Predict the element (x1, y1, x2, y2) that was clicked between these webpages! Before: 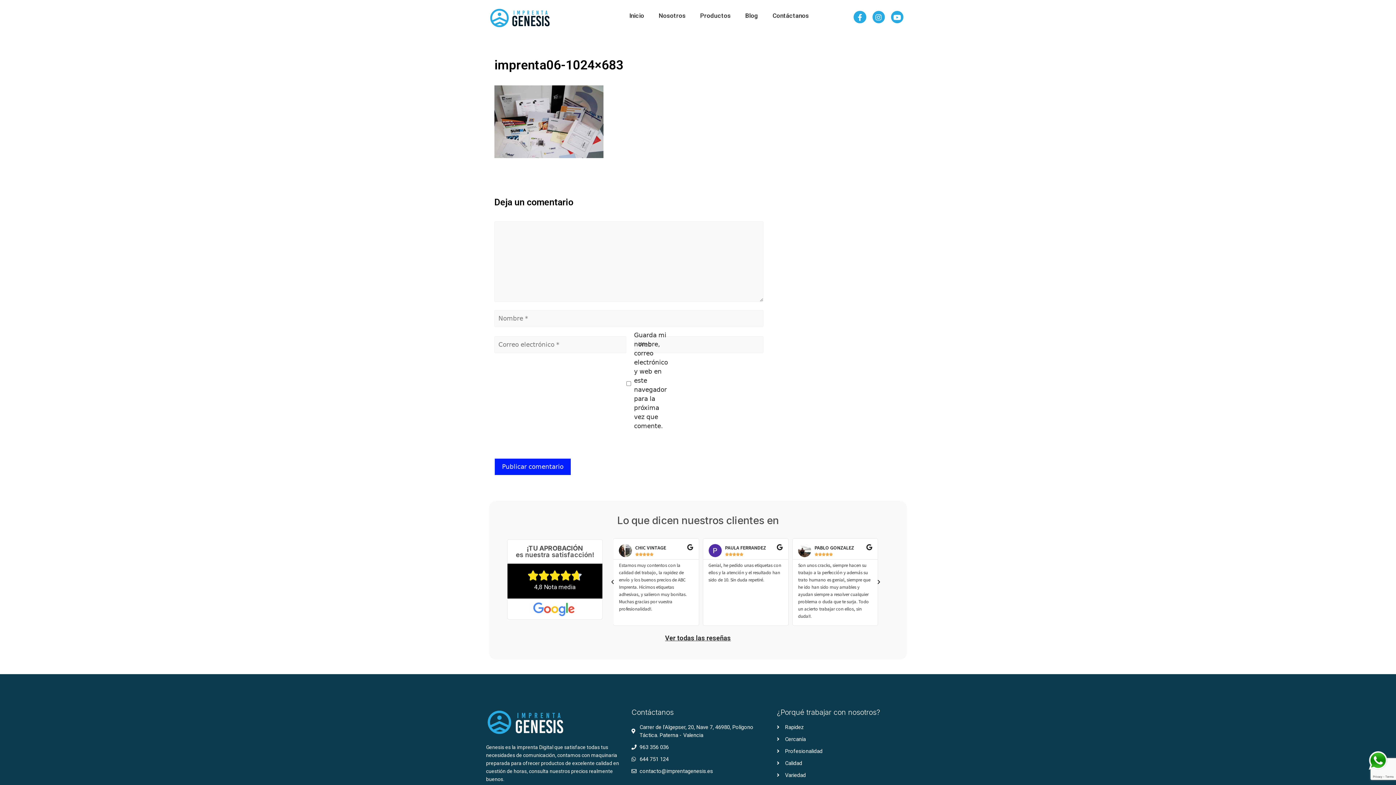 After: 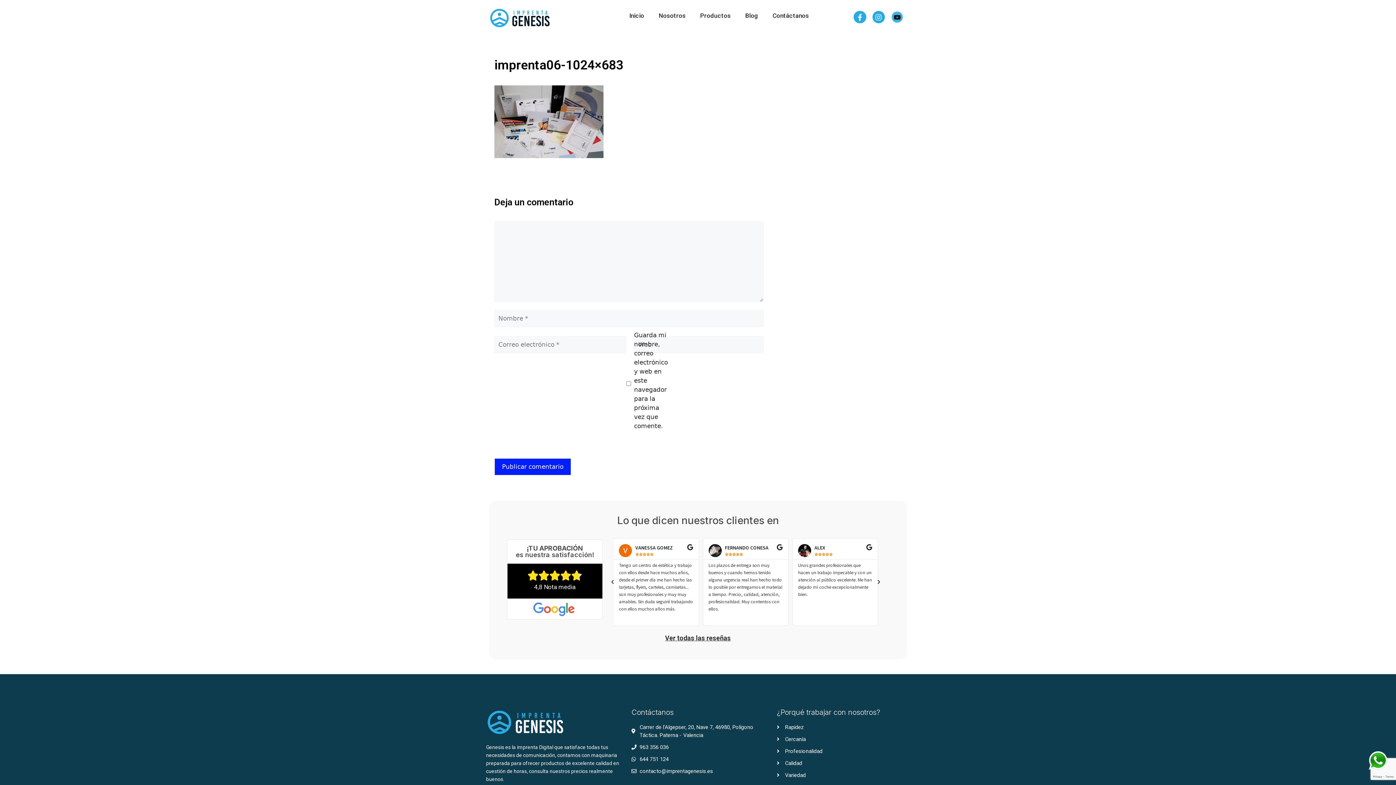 Action: bbox: (891, 10, 903, 23) label: Youtube